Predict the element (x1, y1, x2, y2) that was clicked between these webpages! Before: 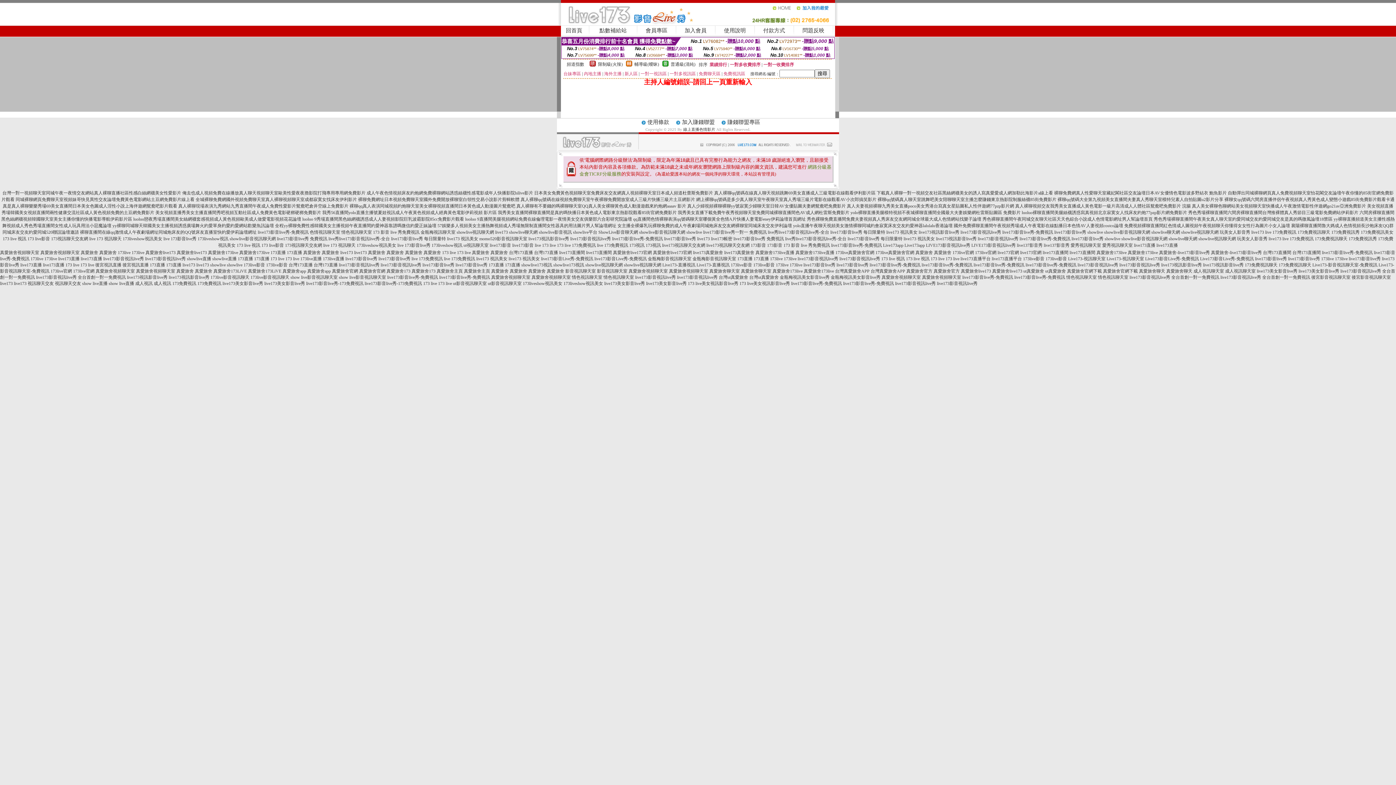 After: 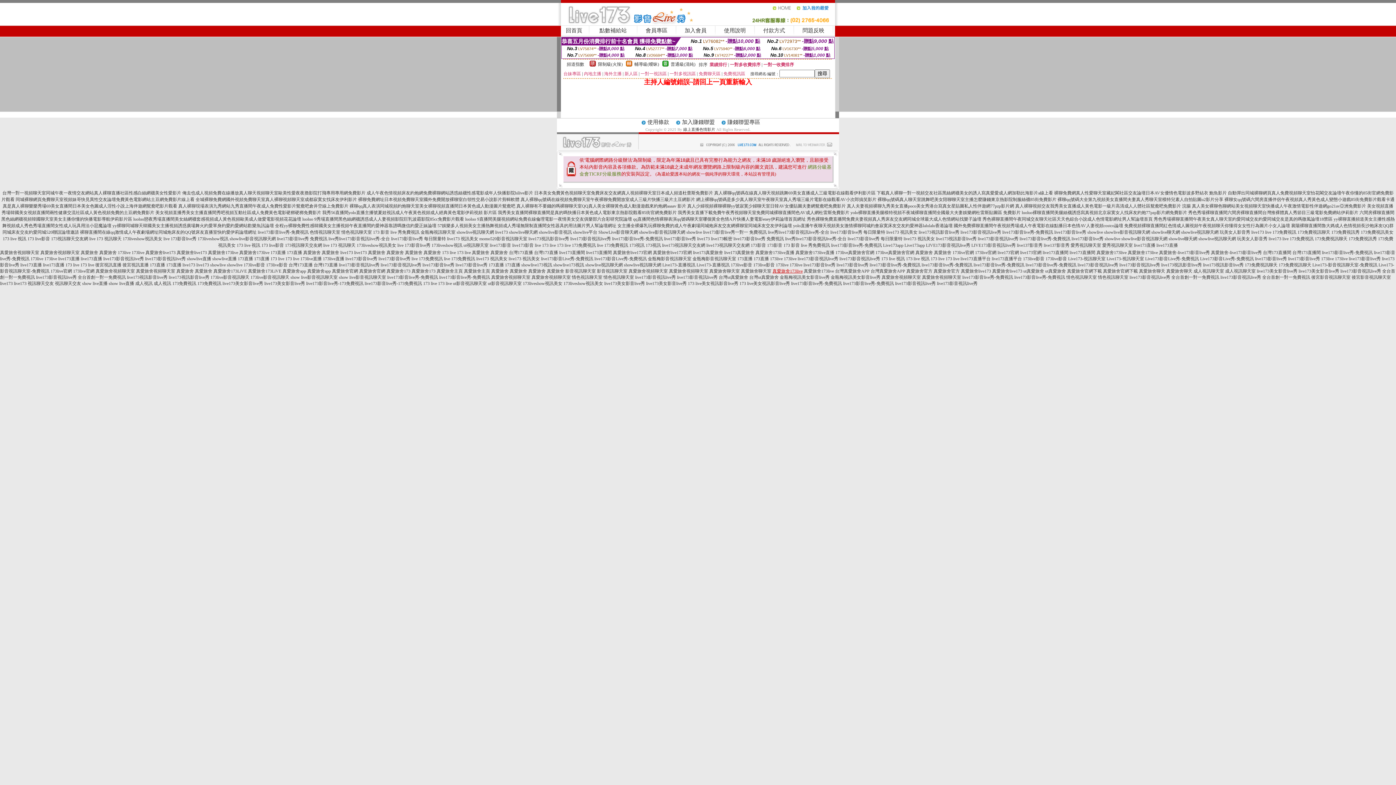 Action: bbox: (772, 268, 802, 273) label: 真愛旅舍173live